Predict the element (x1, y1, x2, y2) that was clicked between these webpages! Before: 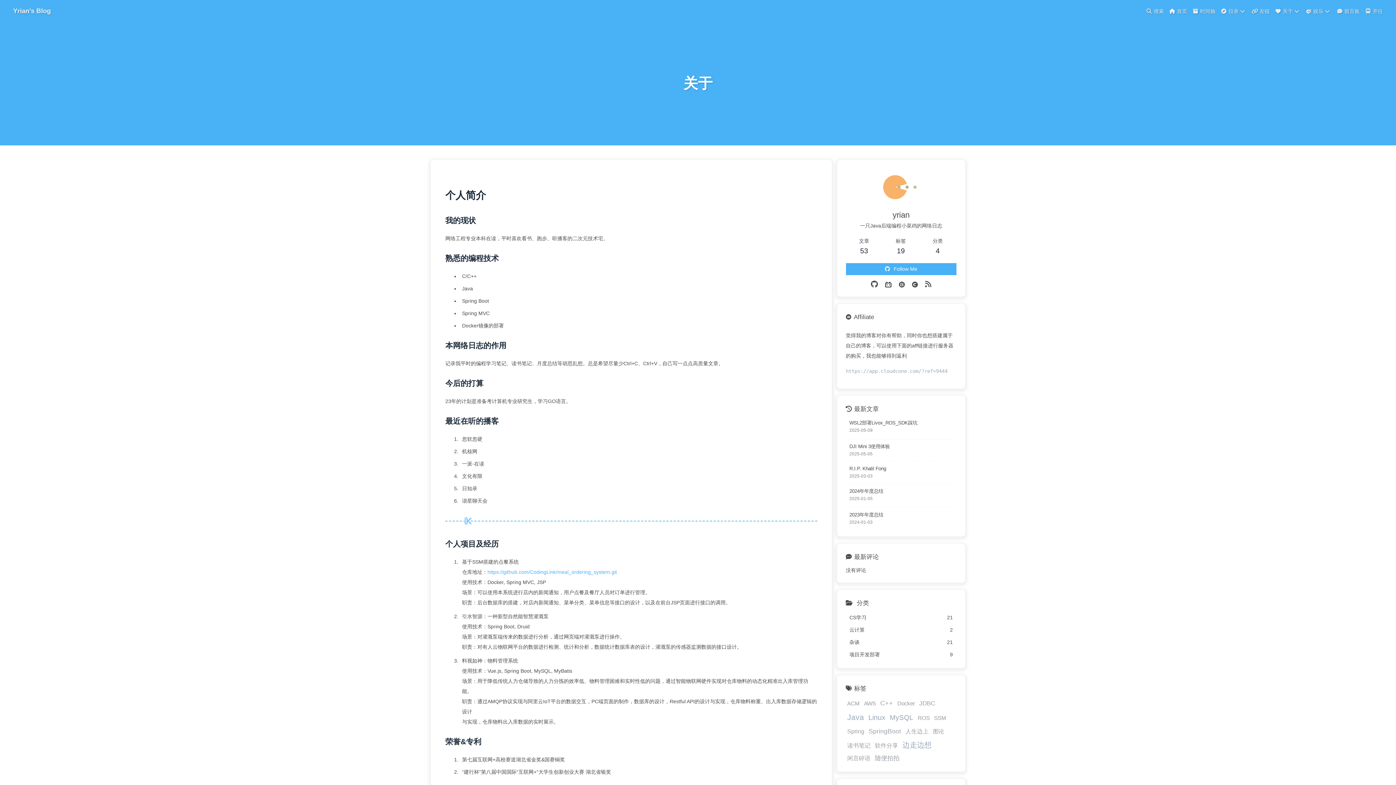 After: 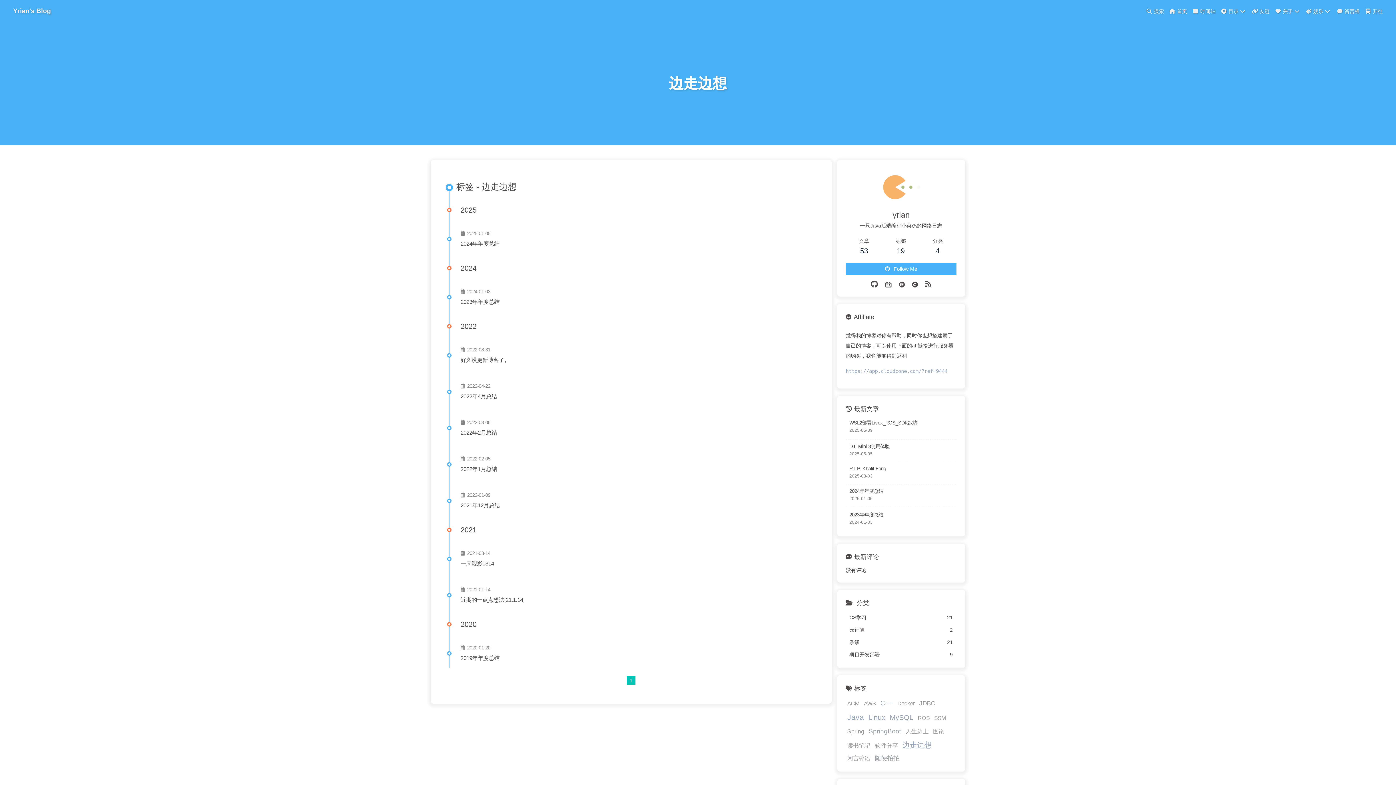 Action: label: 边走边想 bbox: (901, 738, 933, 752)